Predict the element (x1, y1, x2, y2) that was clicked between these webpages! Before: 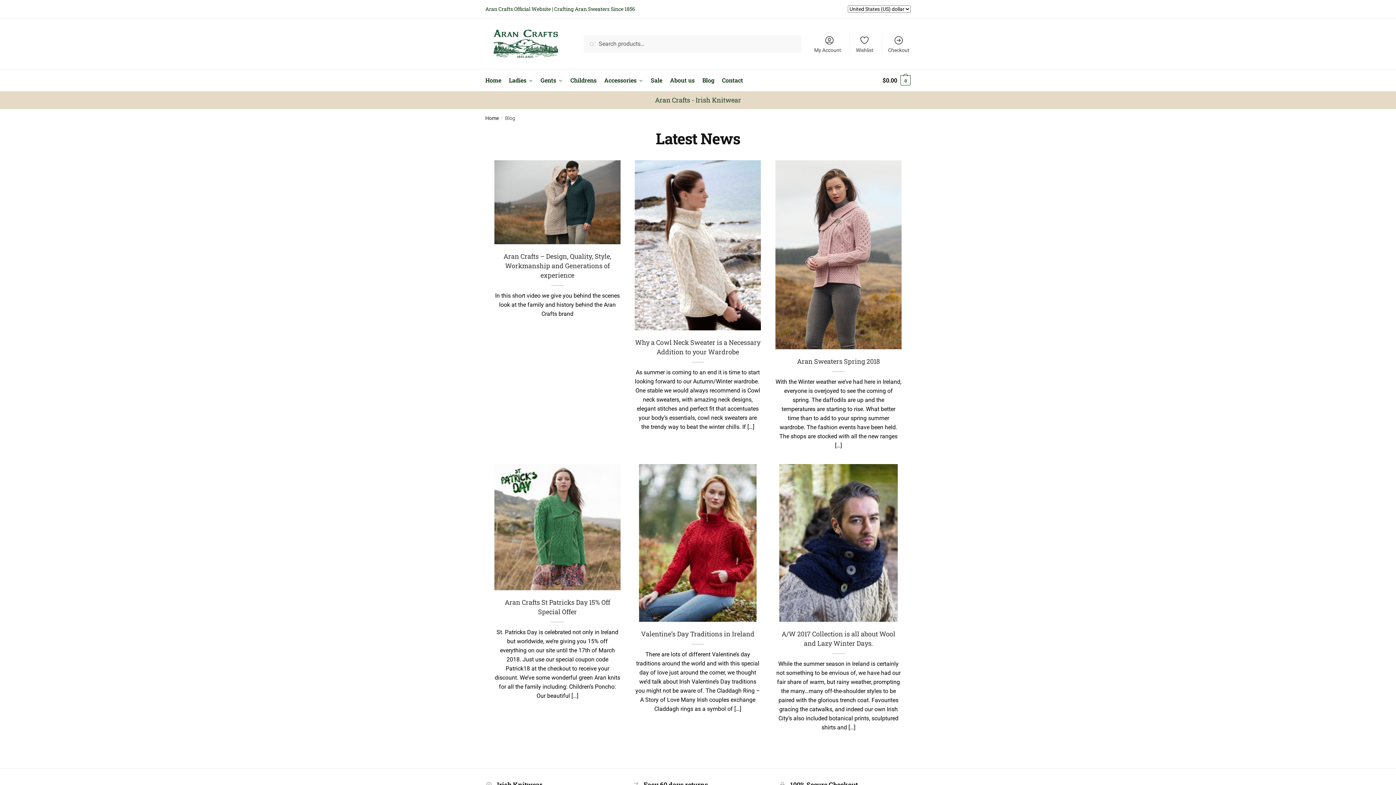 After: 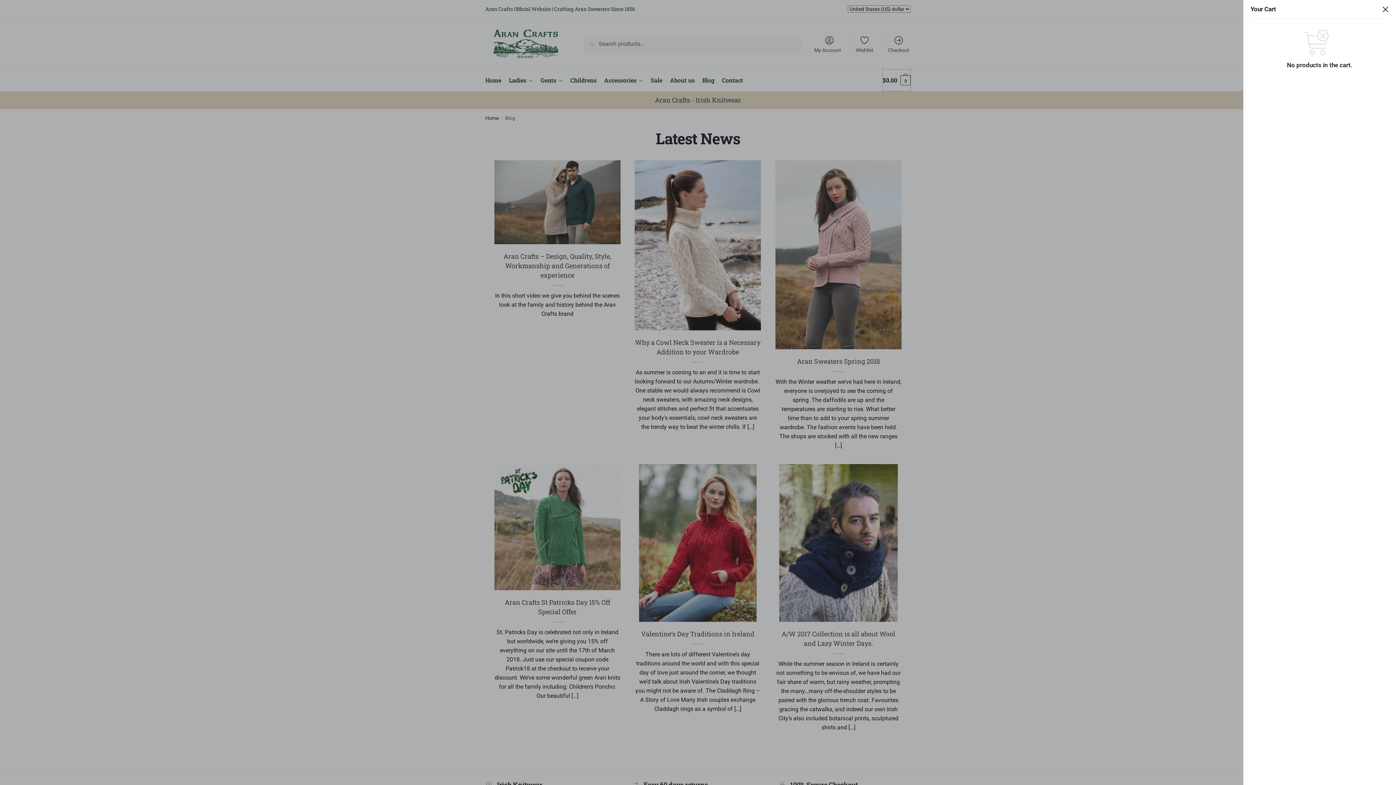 Action: bbox: (882, 69, 910, 91) label: $0.00 0